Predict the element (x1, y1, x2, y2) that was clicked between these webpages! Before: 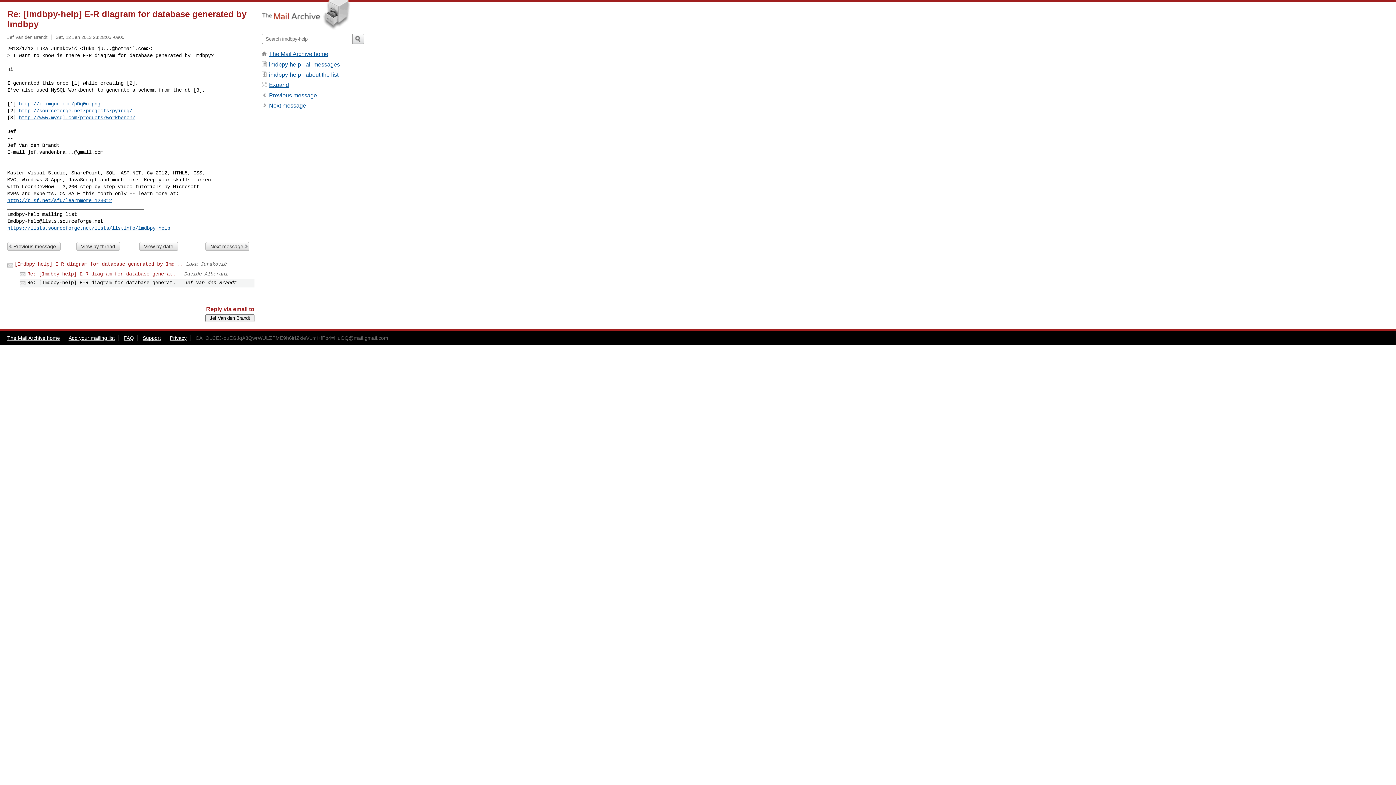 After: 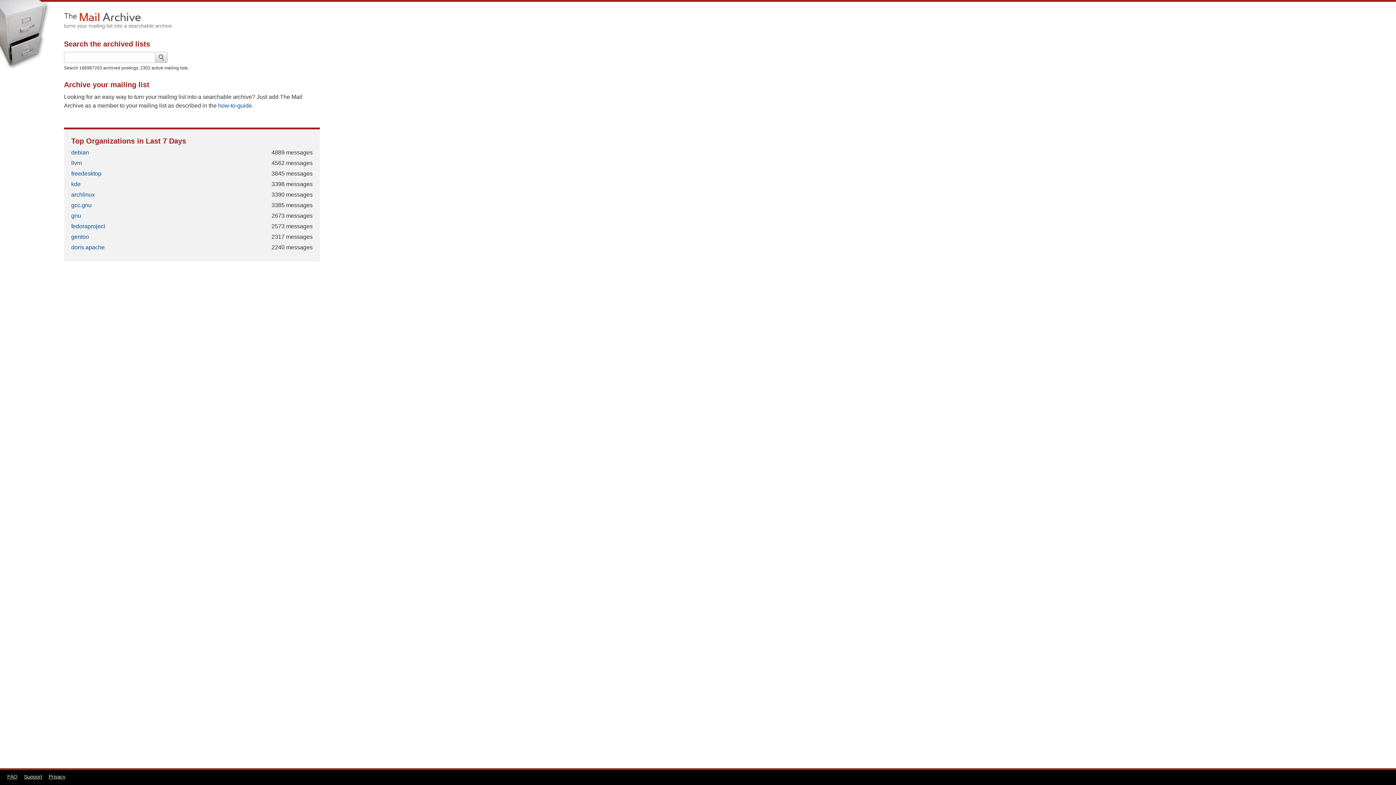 Action: bbox: (269, 50, 328, 57) label: The Mail Archive home